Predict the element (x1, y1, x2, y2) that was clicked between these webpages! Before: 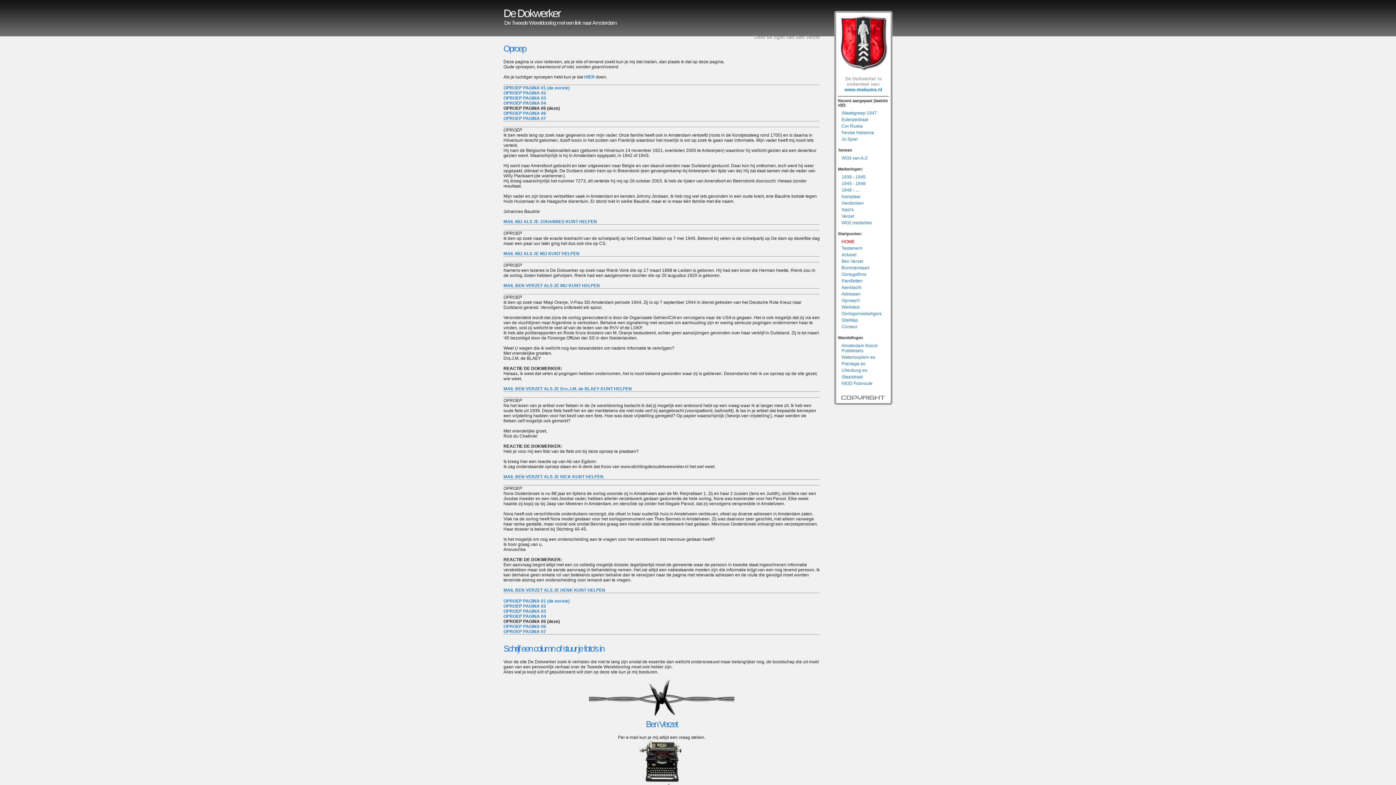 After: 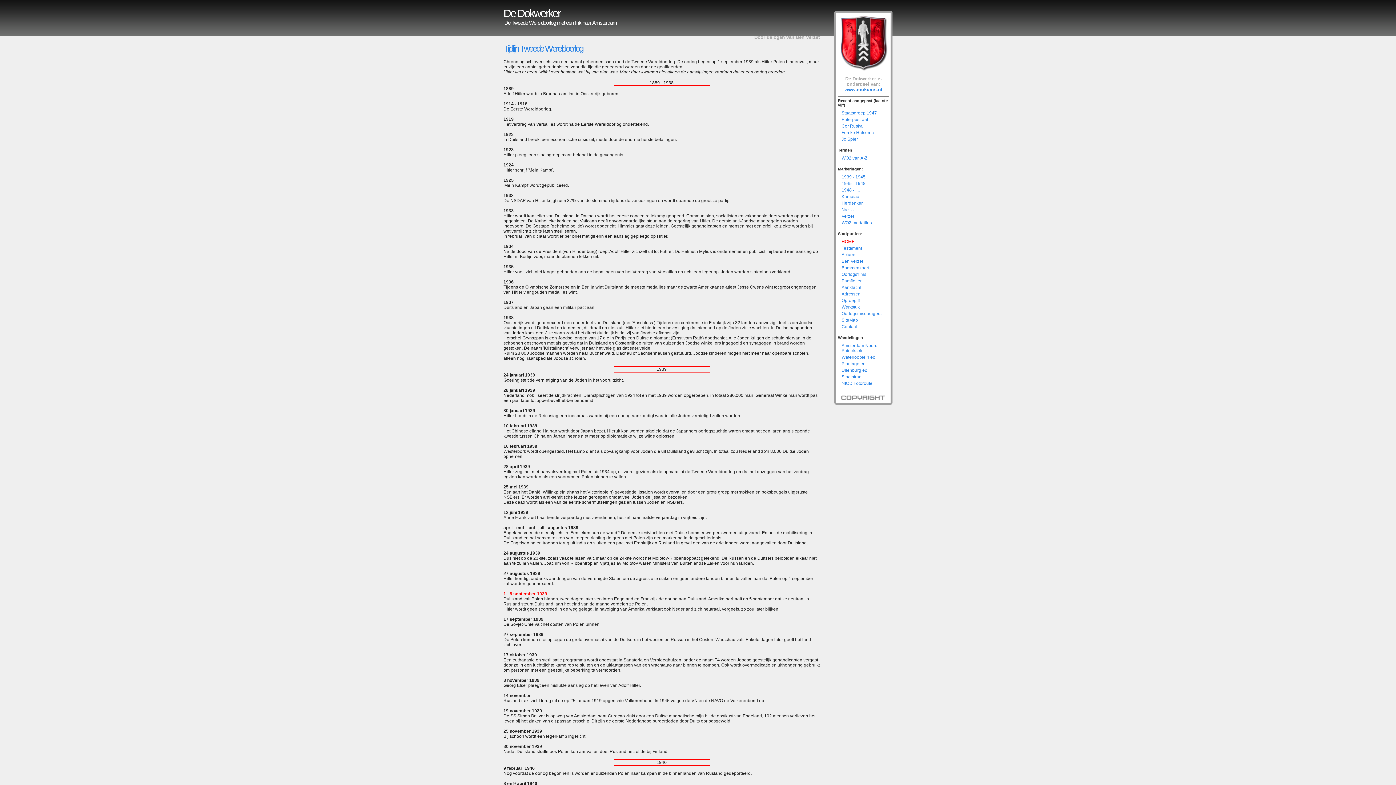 Action: label: 1939 - 1945 bbox: (841, 174, 885, 179)